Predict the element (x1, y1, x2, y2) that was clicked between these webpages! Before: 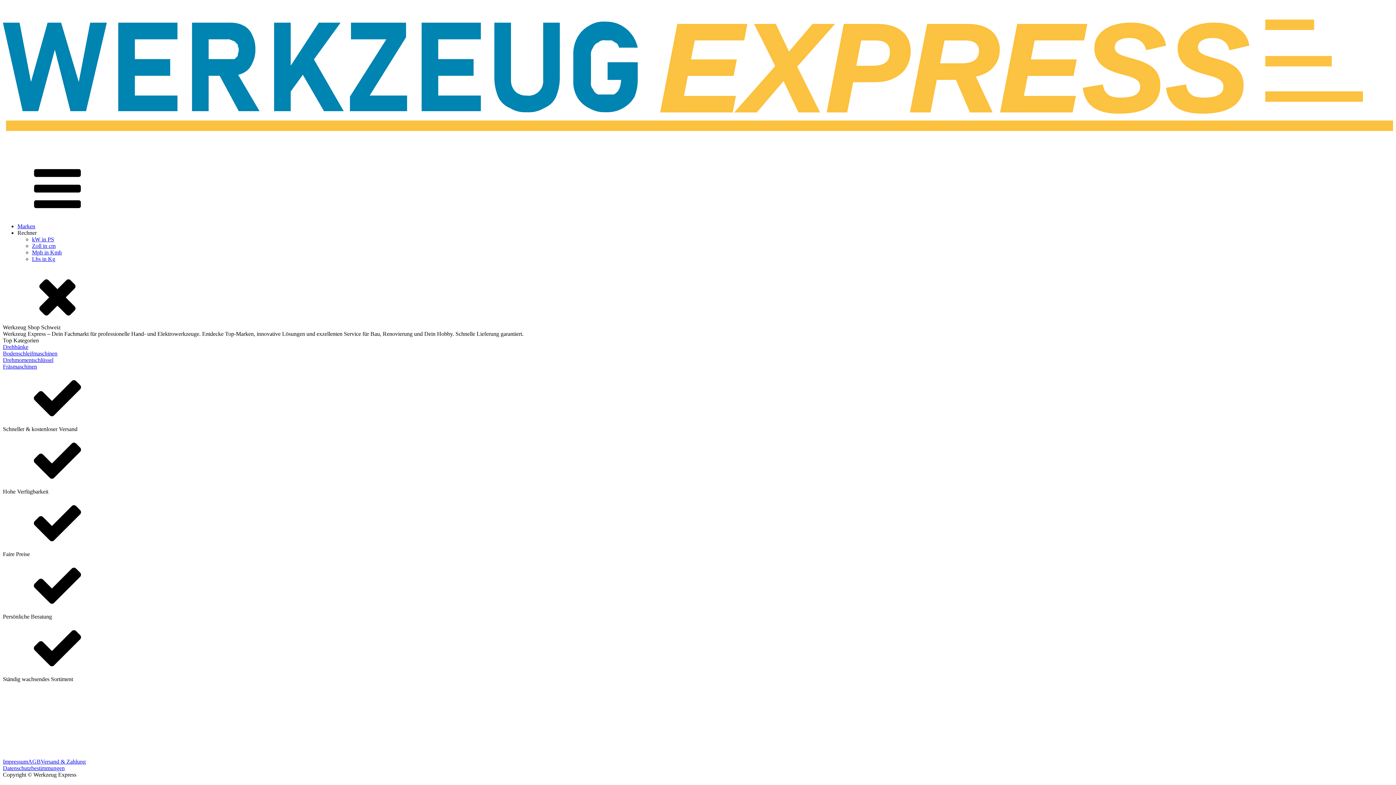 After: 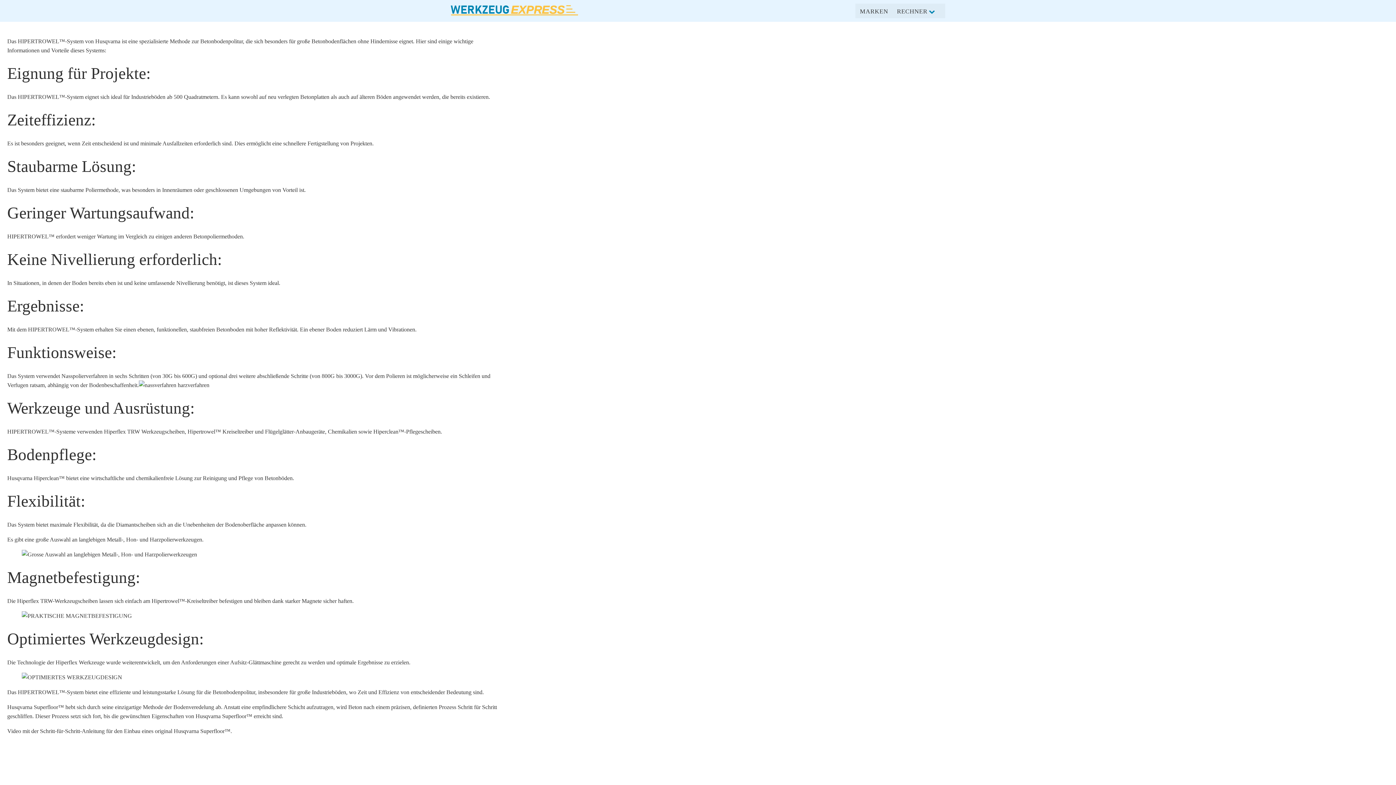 Action: bbox: (2, 350, 57, 356) label: Bodenschleifmaschinen
